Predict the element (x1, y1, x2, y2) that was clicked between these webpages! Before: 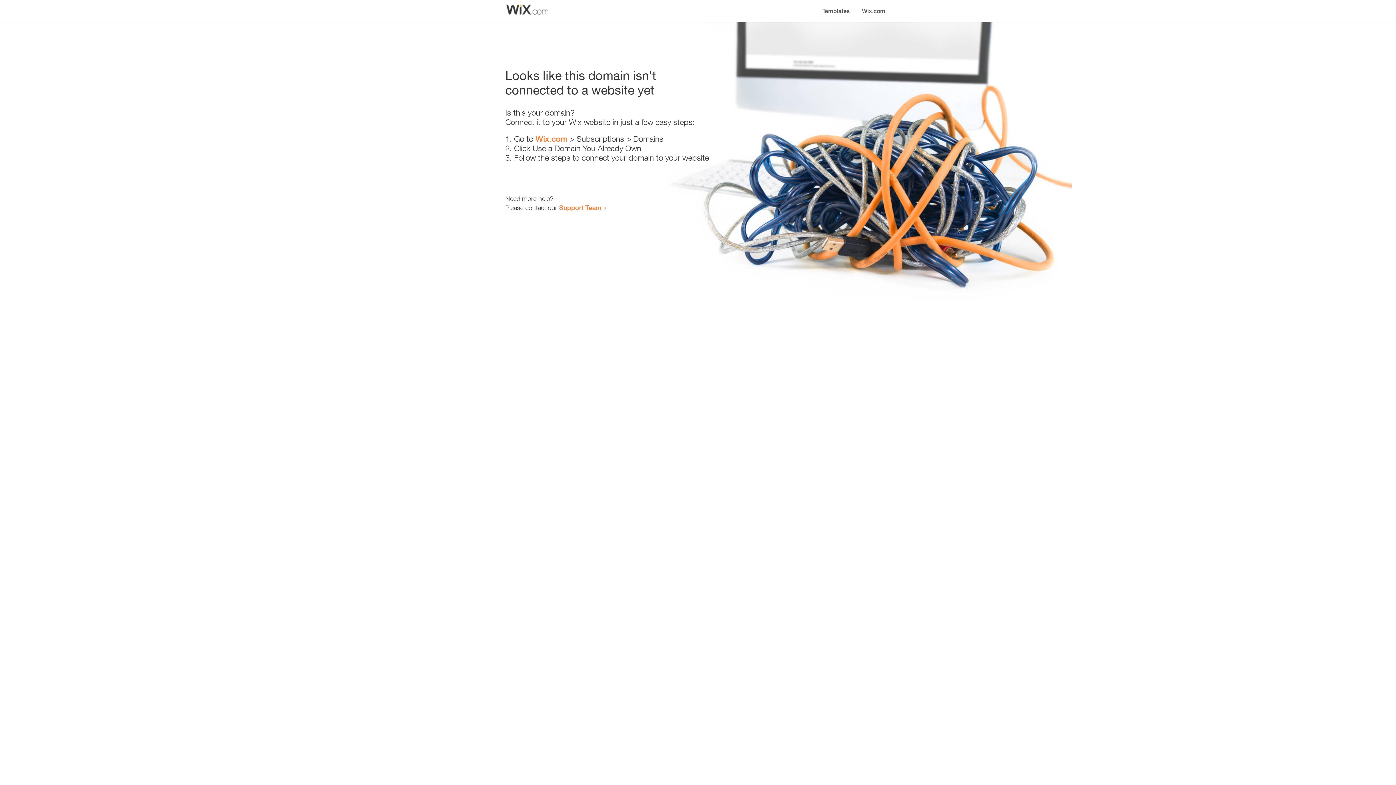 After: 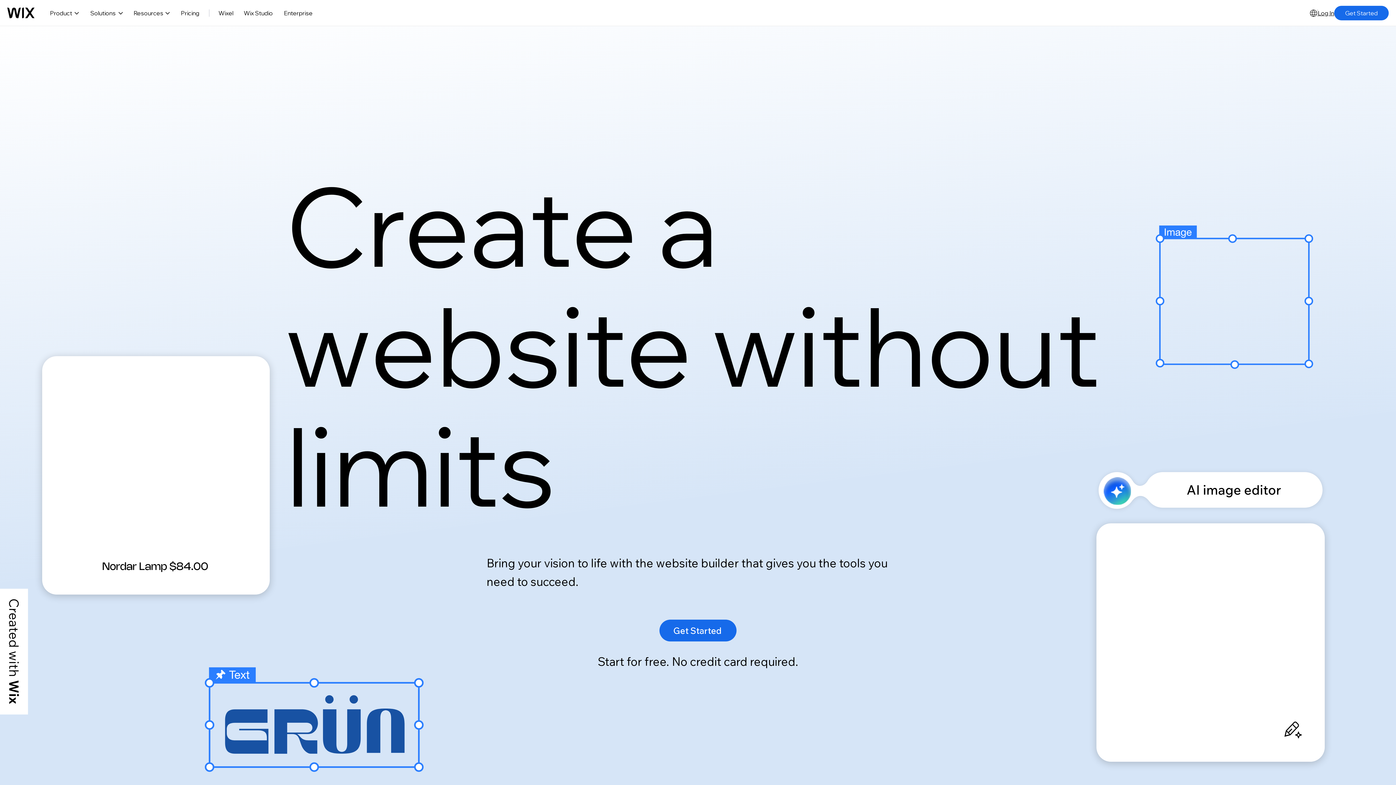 Action: bbox: (856, 0, 890, 14) label: Wix.com